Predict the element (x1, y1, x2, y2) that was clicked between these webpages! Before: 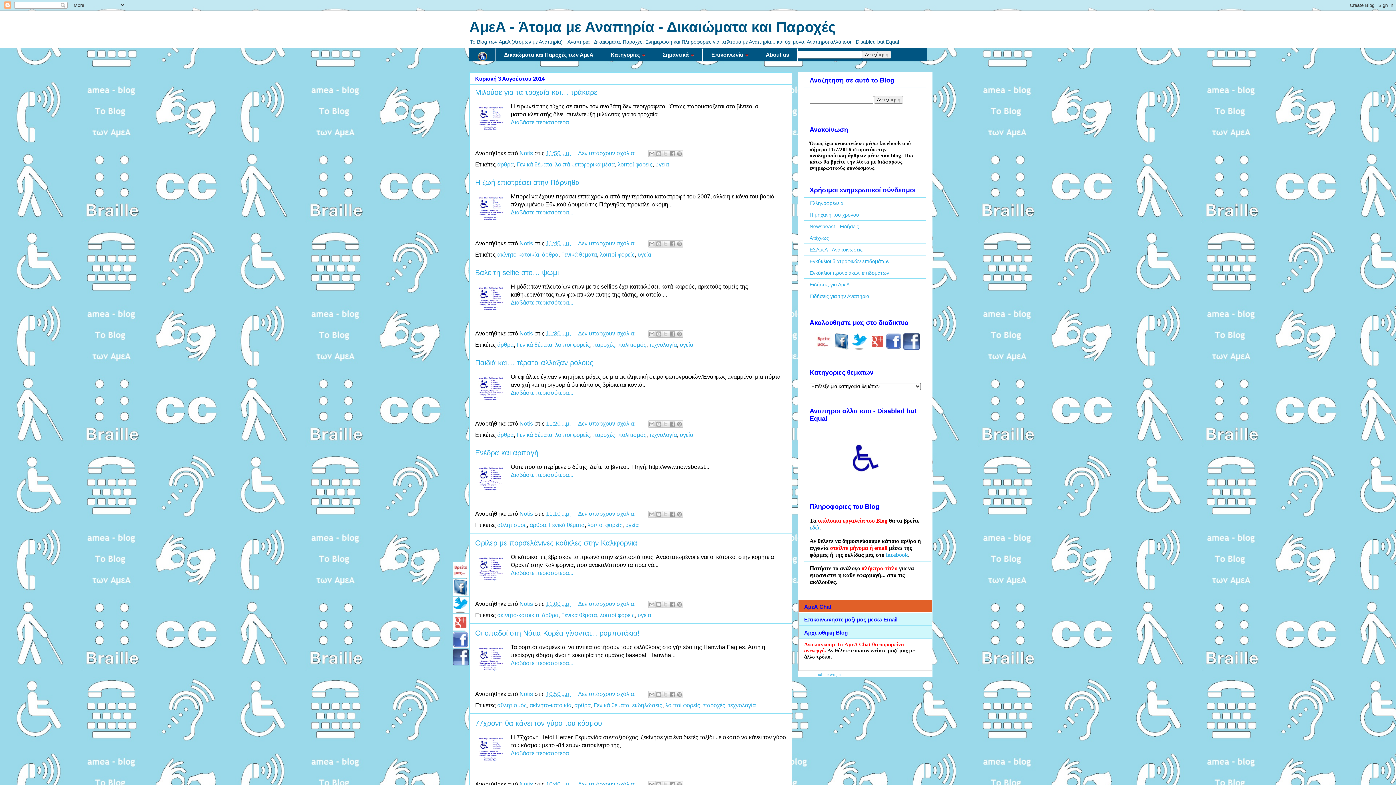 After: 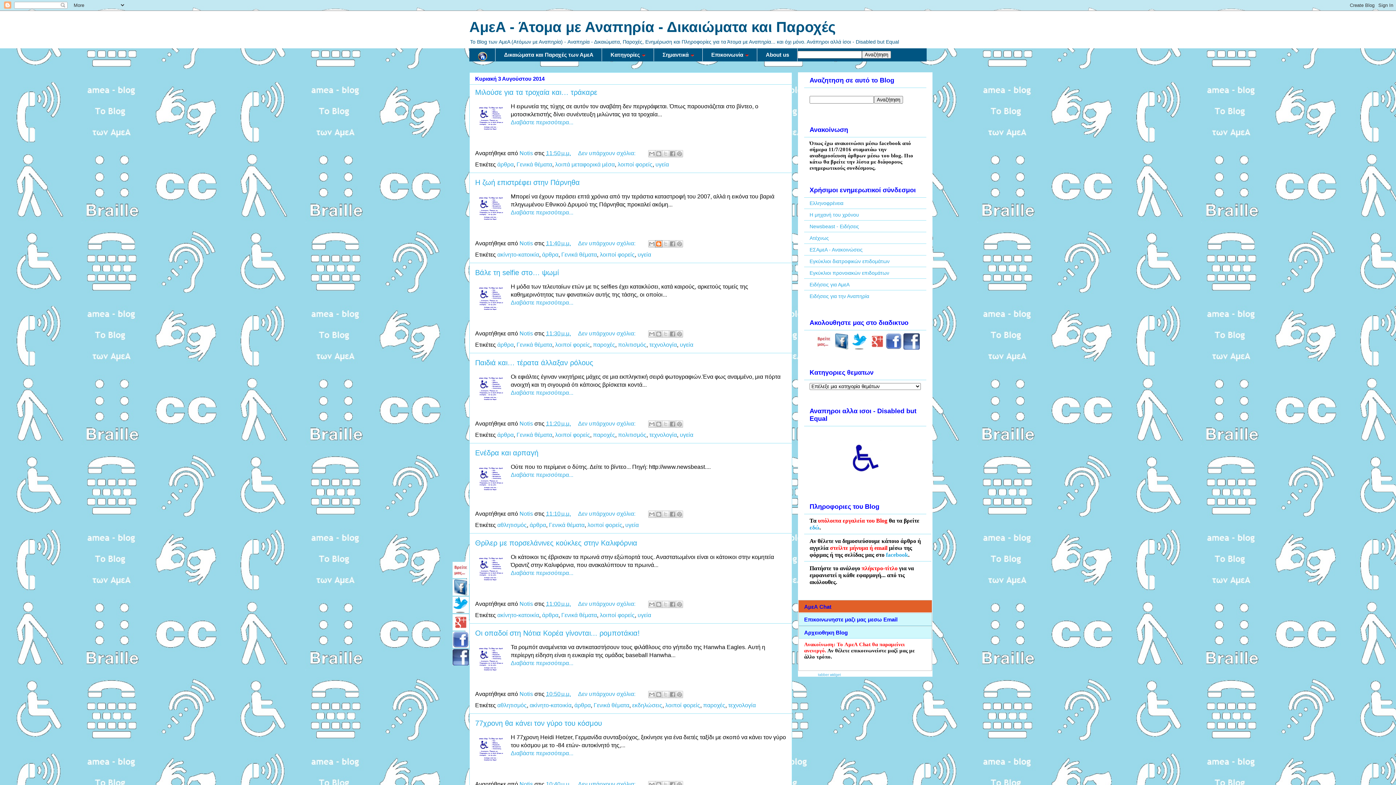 Action: label: BlogThis! bbox: (655, 240, 662, 247)